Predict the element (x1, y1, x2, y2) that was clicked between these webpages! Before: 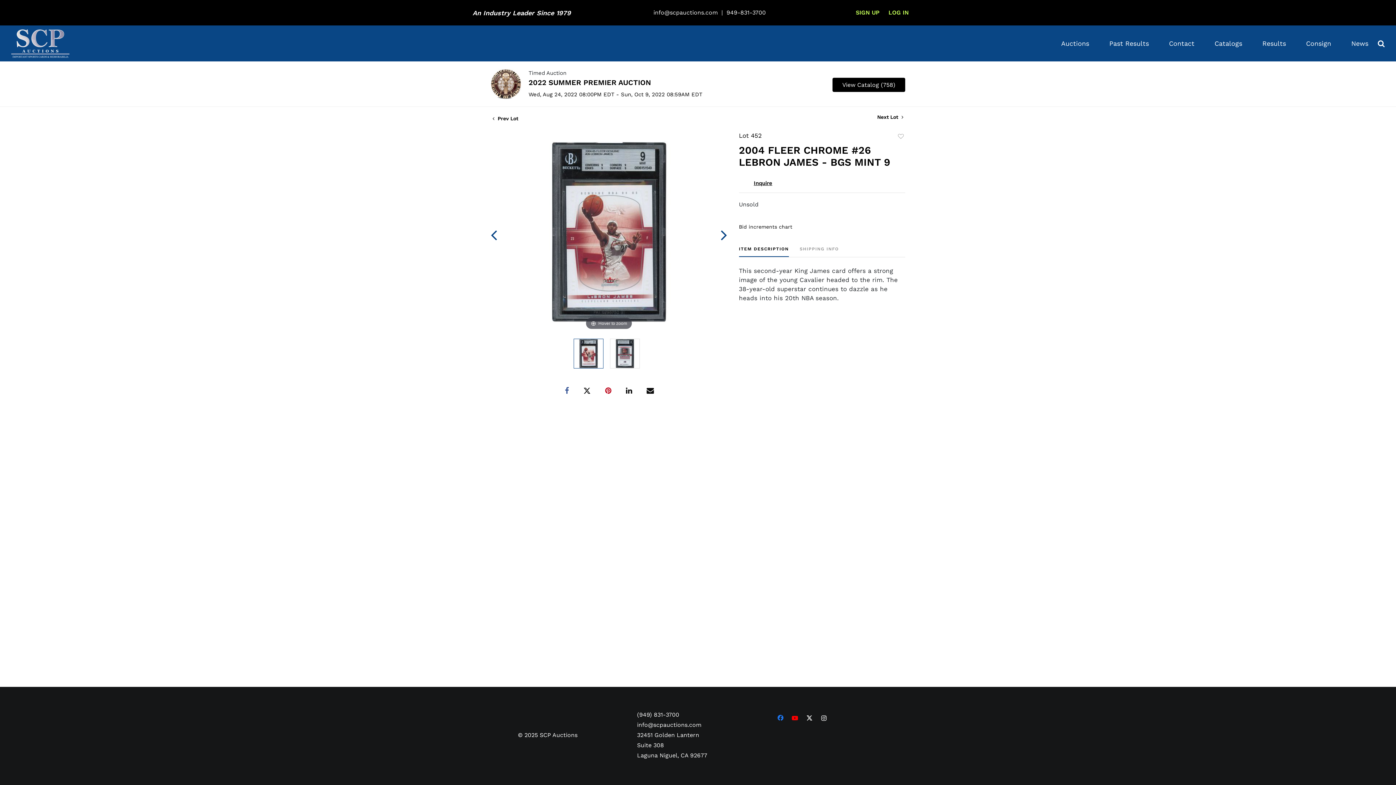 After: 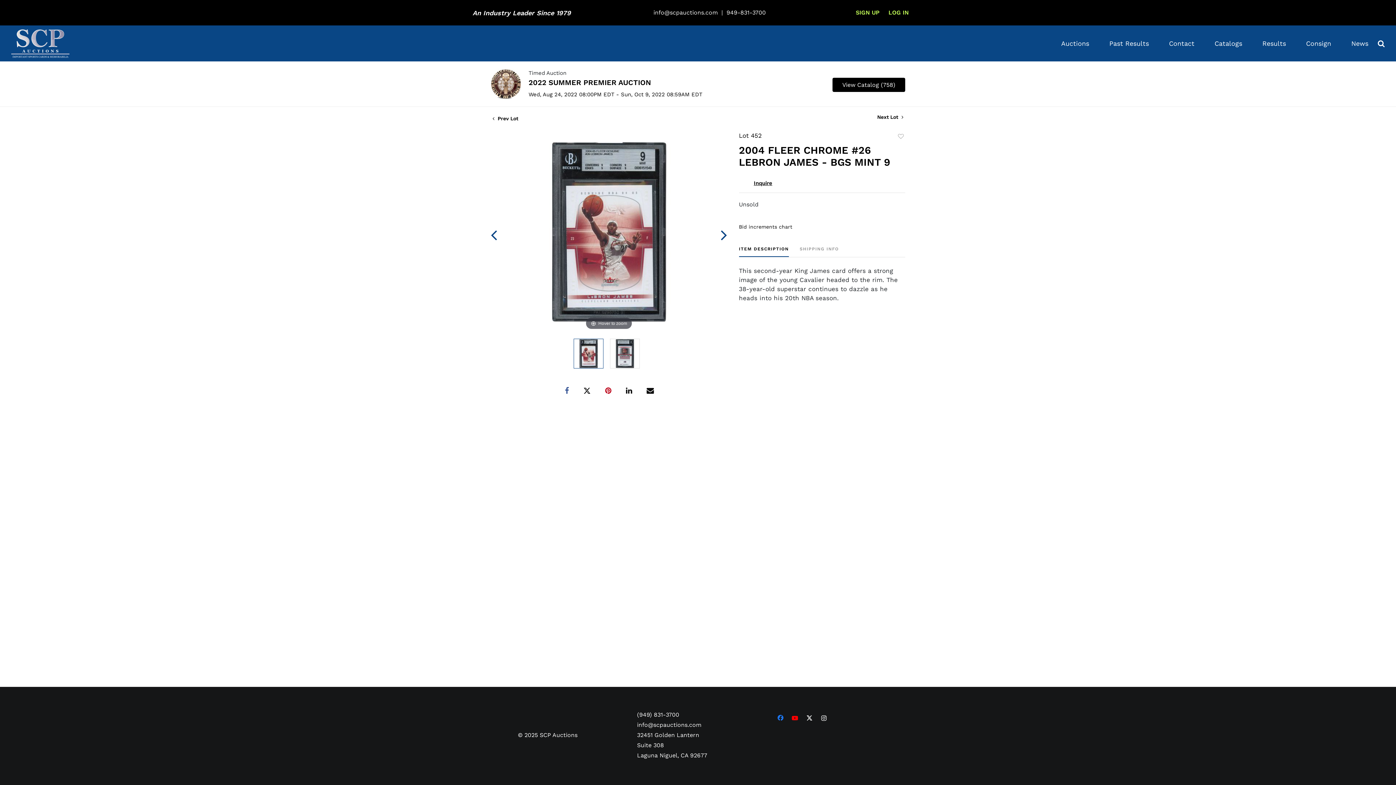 Action: bbox: (653, 9, 718, 16) label: info@scpauctions.com